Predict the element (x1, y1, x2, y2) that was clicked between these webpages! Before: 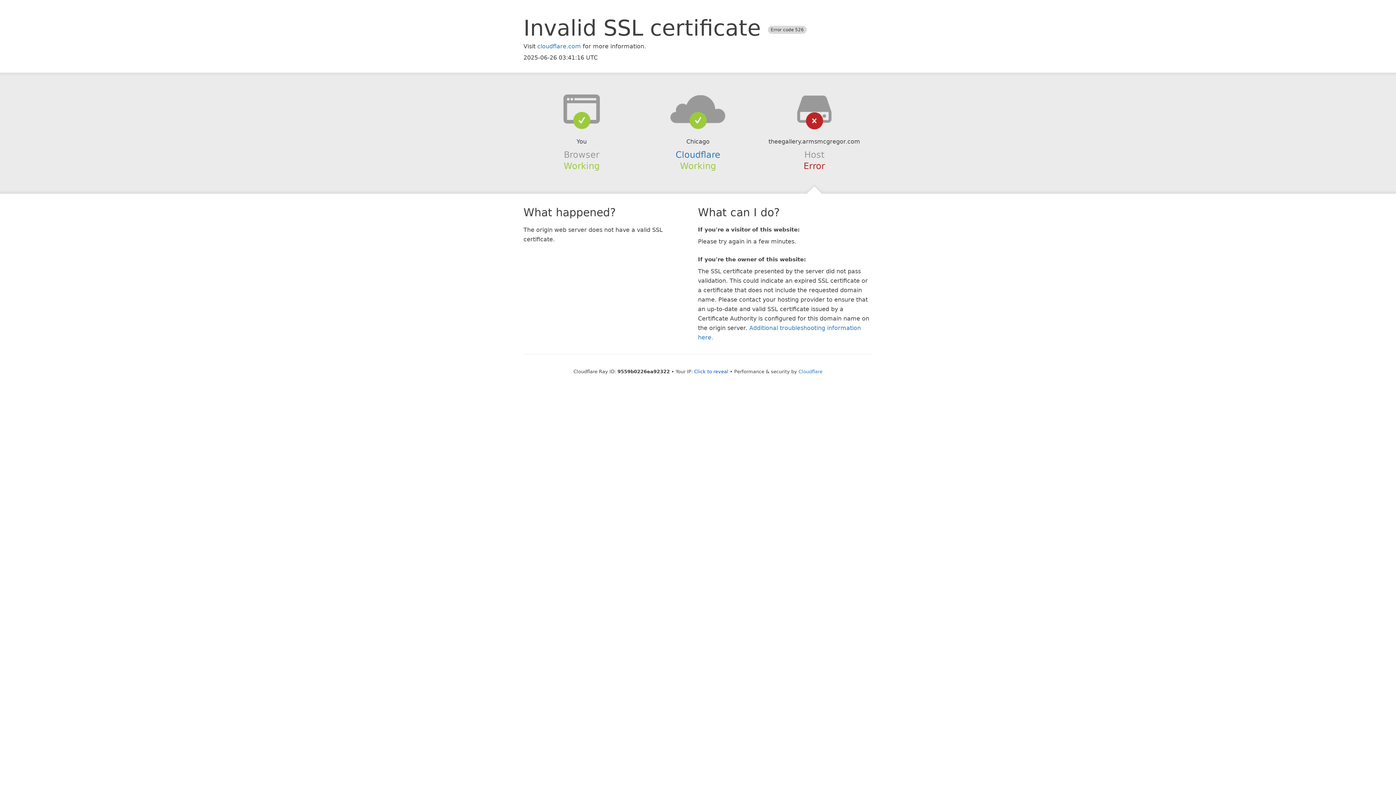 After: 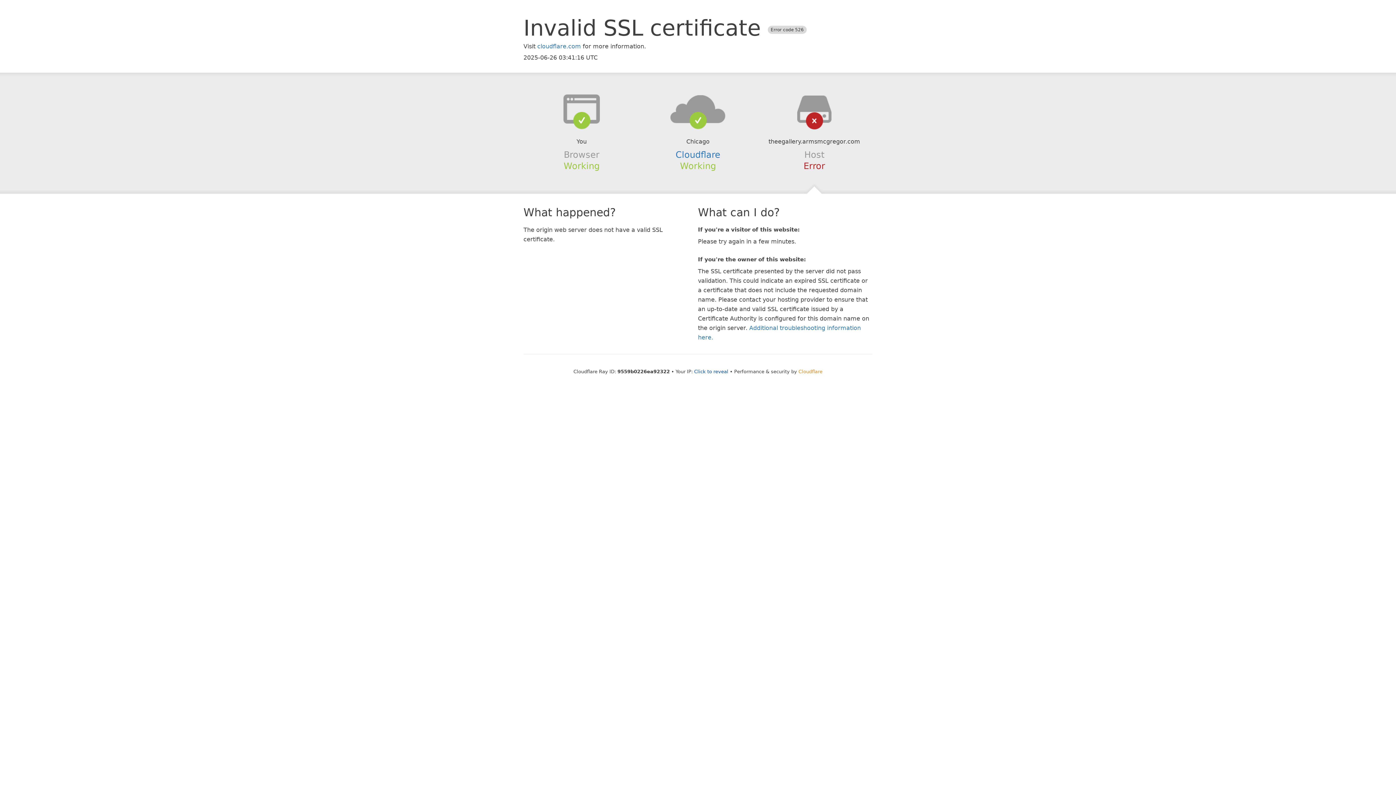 Action: label: Cloudflare bbox: (798, 368, 822, 374)